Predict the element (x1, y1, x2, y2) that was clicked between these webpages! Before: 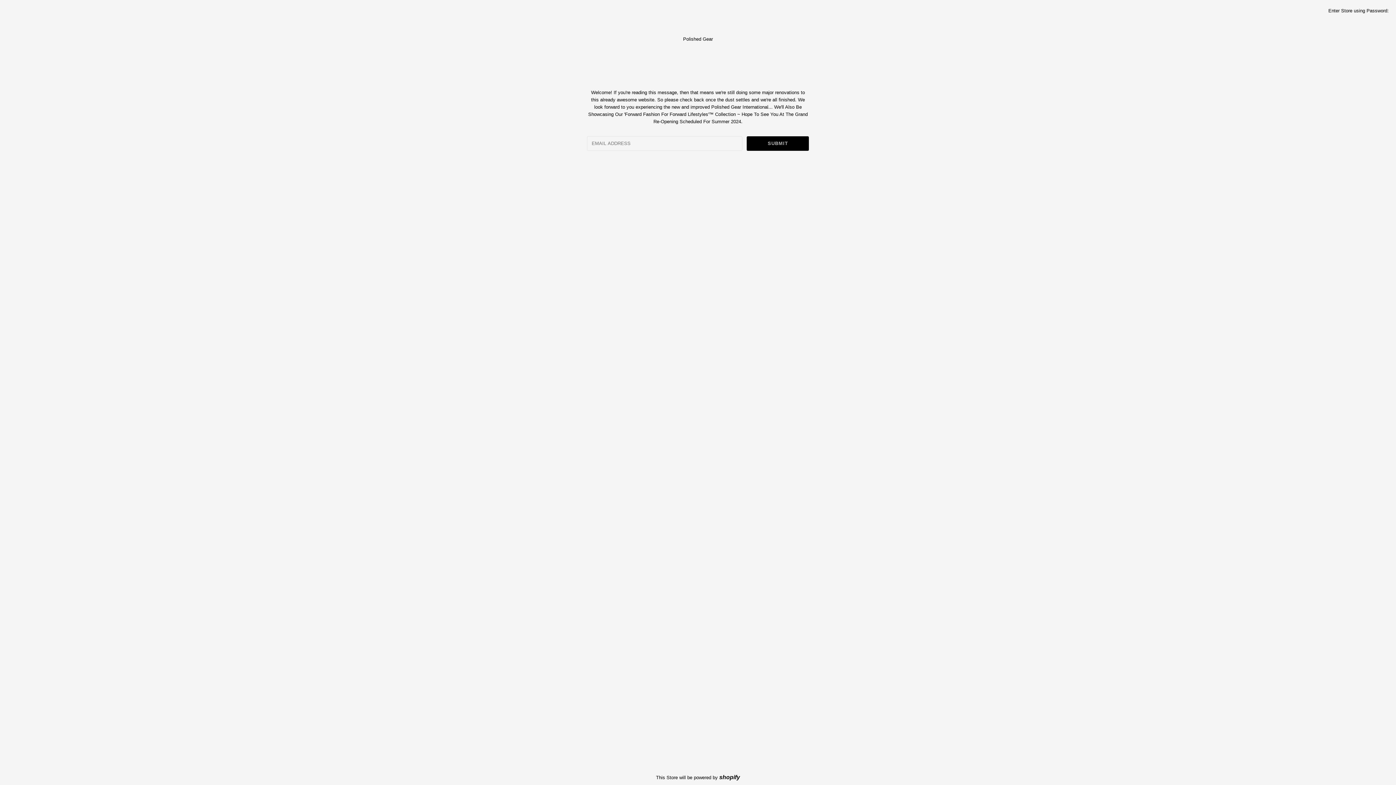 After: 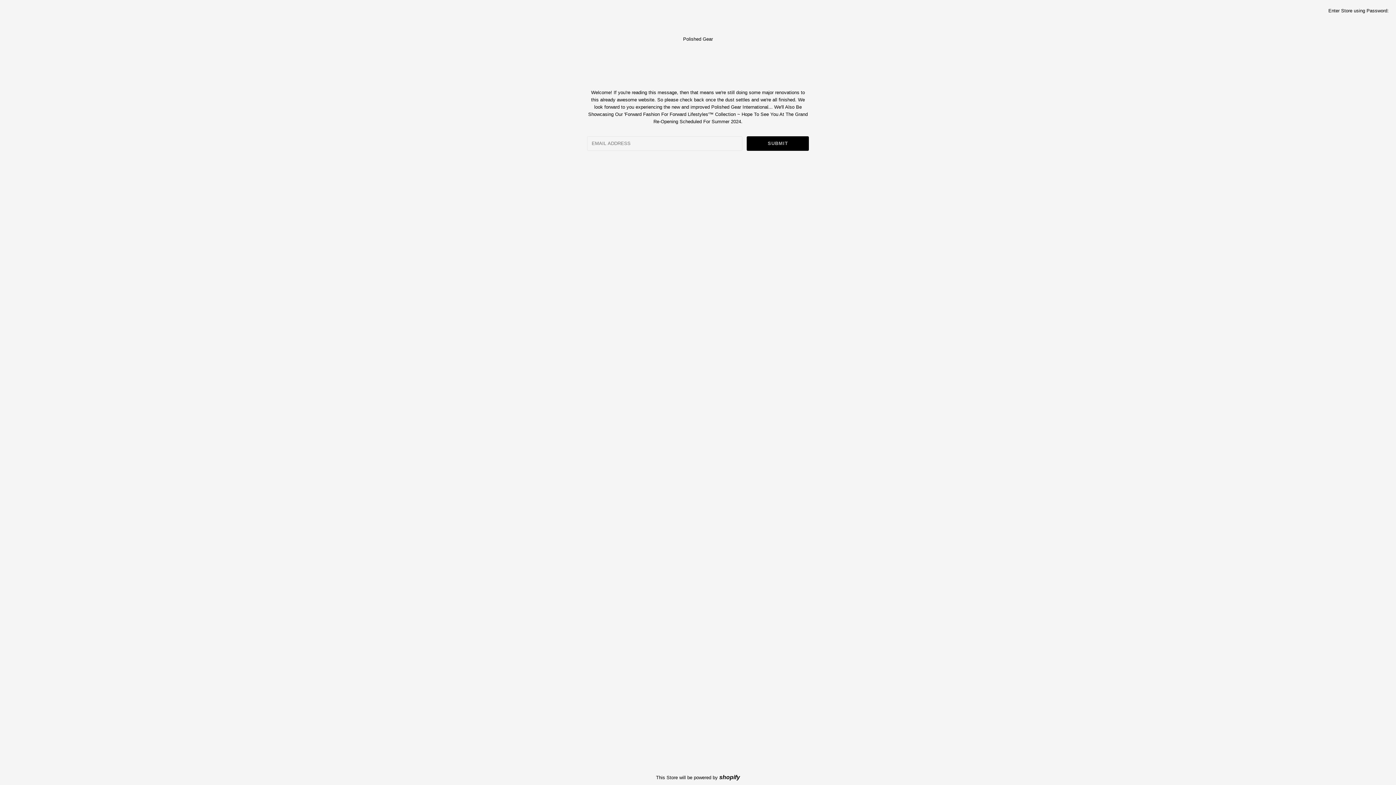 Action: label: Polished Gear bbox: (533, 36, 862, 41)